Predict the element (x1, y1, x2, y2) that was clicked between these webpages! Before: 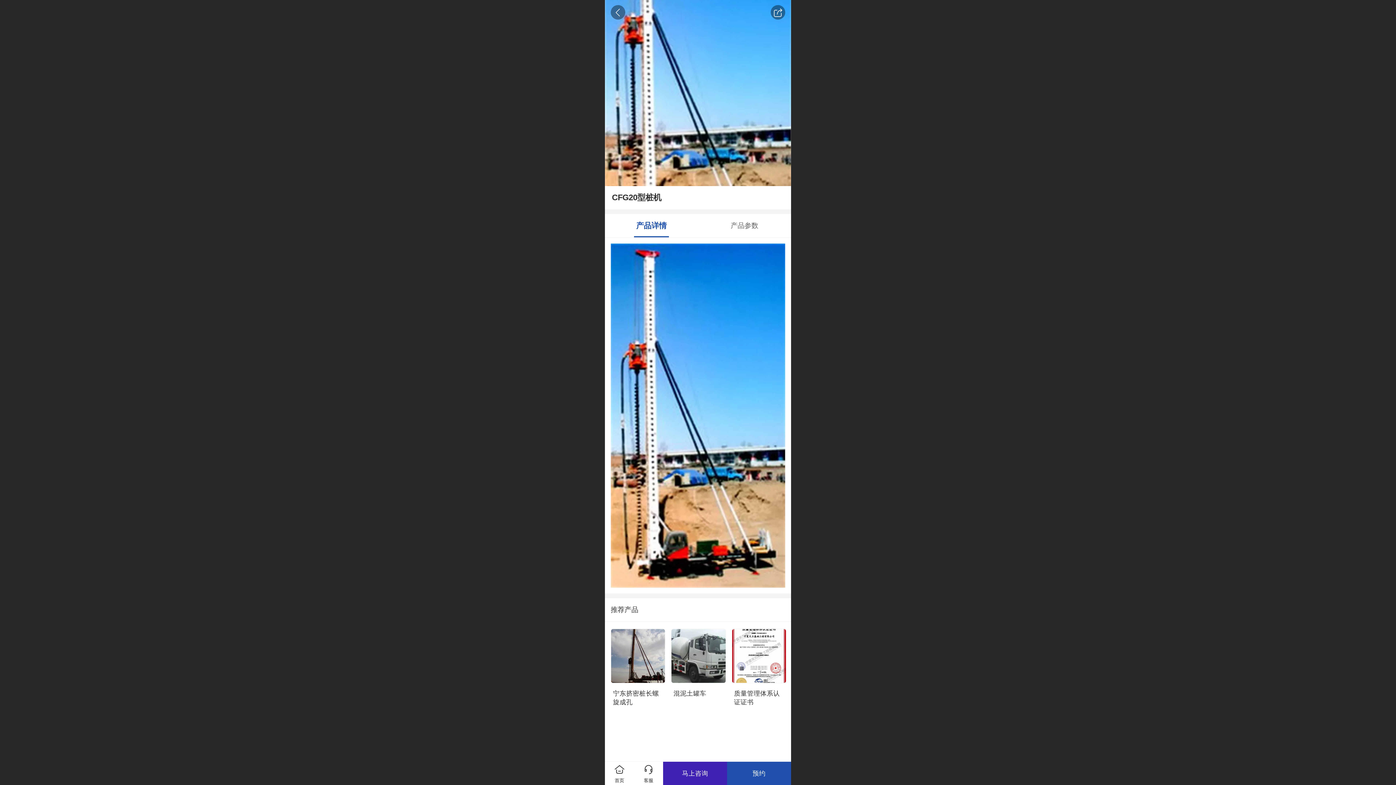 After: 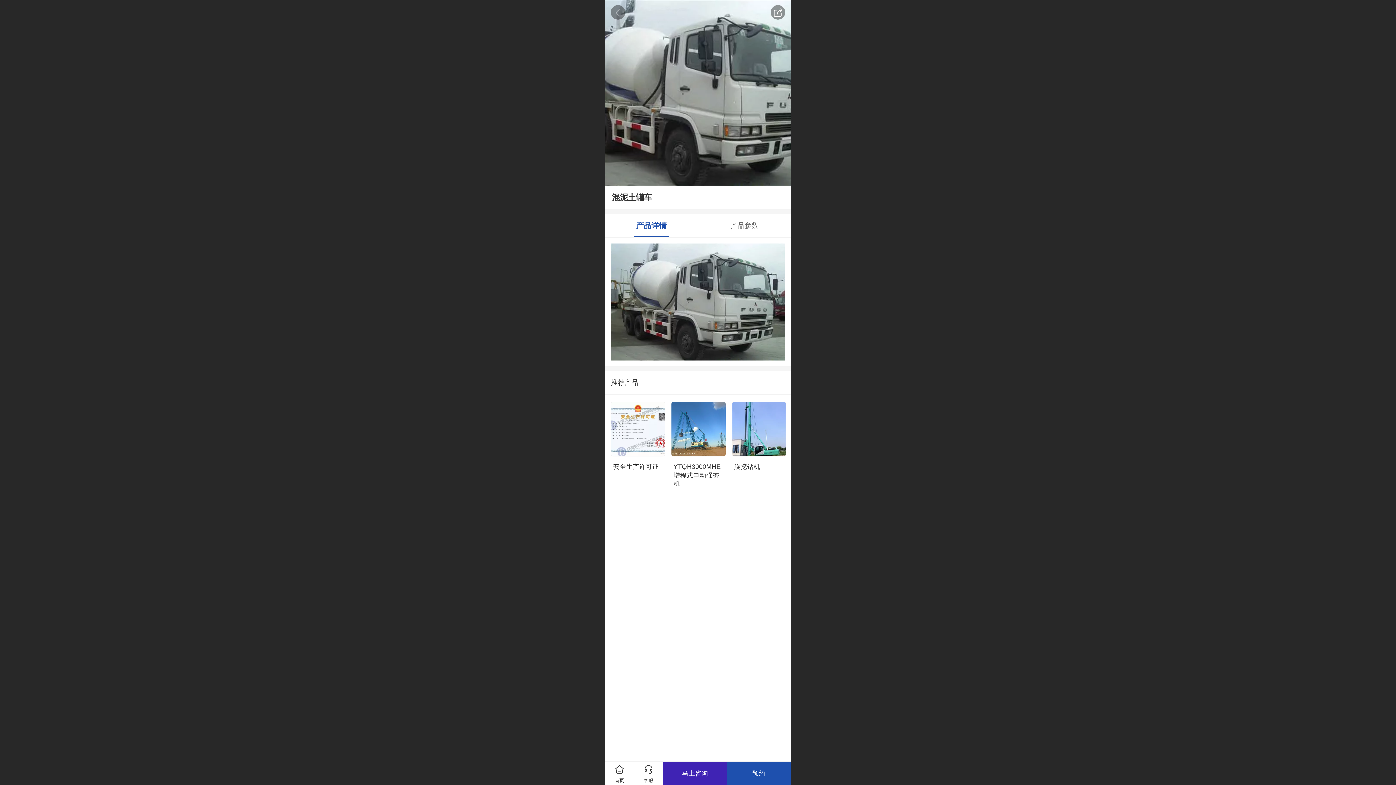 Action: label: 混泥土罐车 bbox: (671, 629, 726, 712)